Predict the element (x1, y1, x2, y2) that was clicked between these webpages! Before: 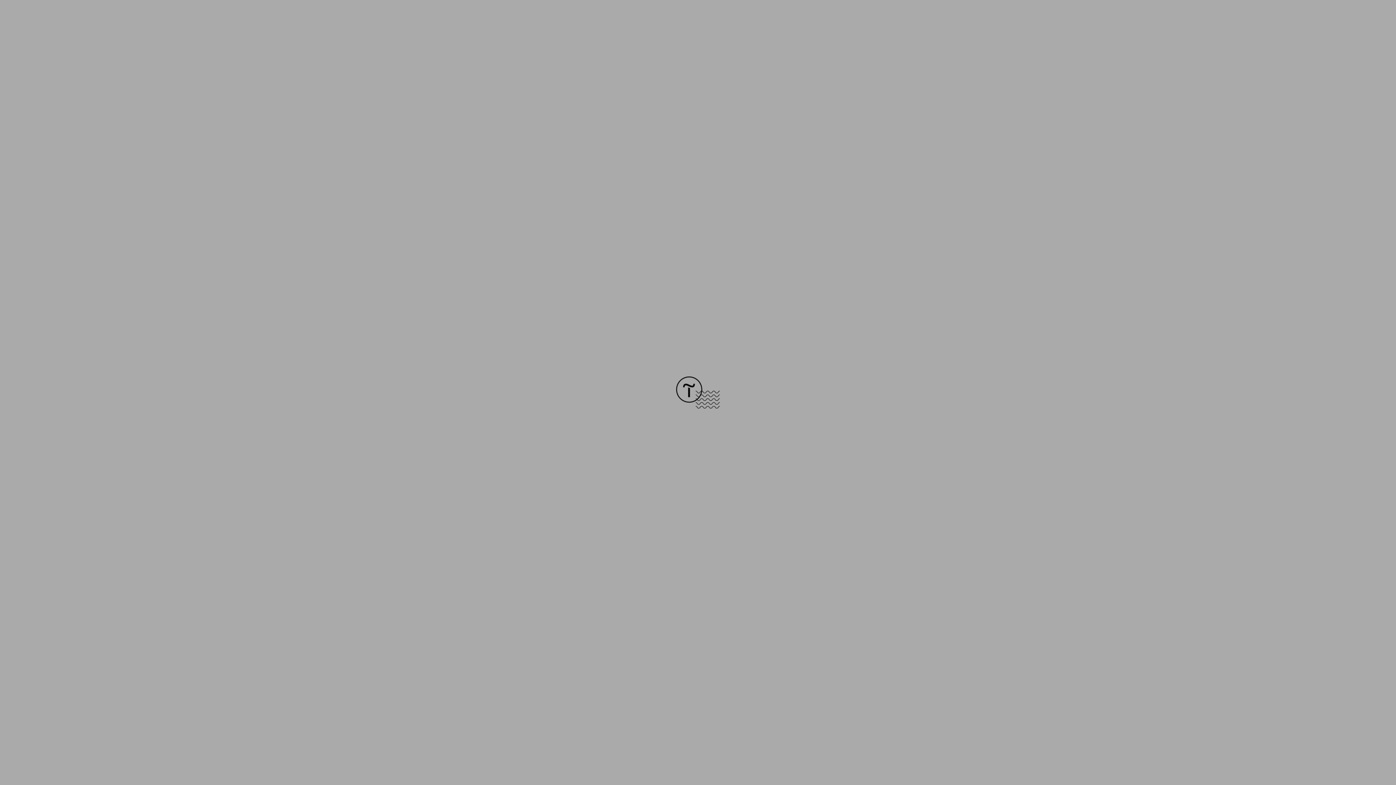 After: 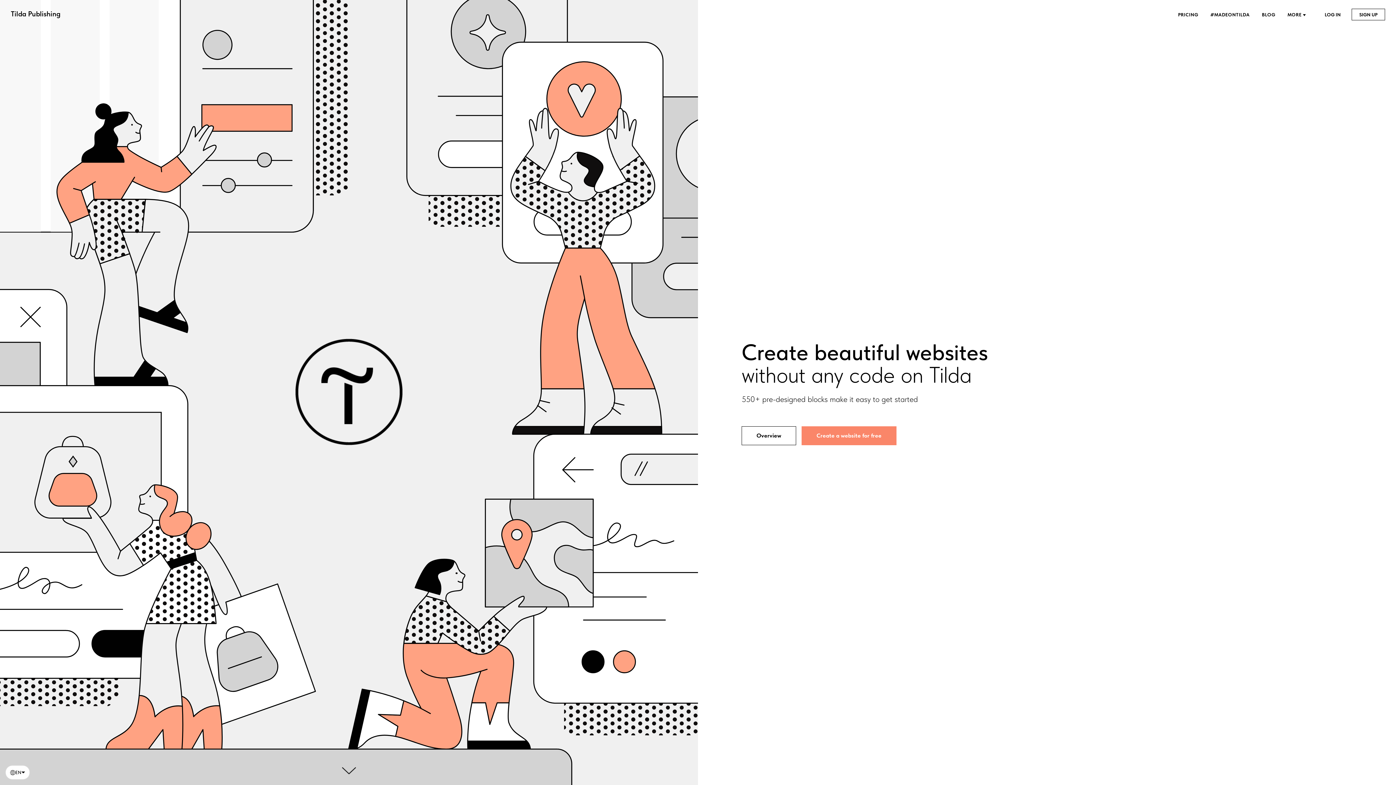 Action: bbox: (676, 403, 720, 409)